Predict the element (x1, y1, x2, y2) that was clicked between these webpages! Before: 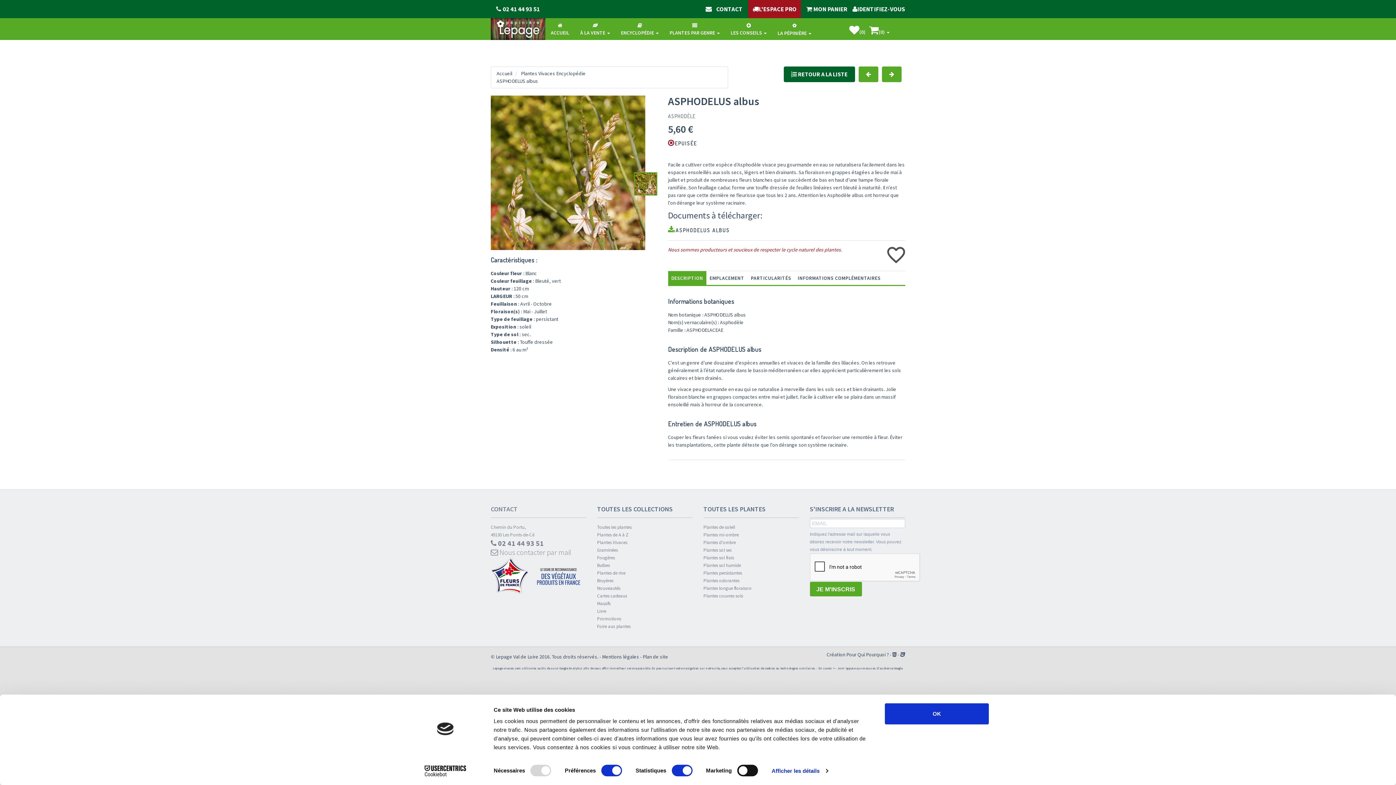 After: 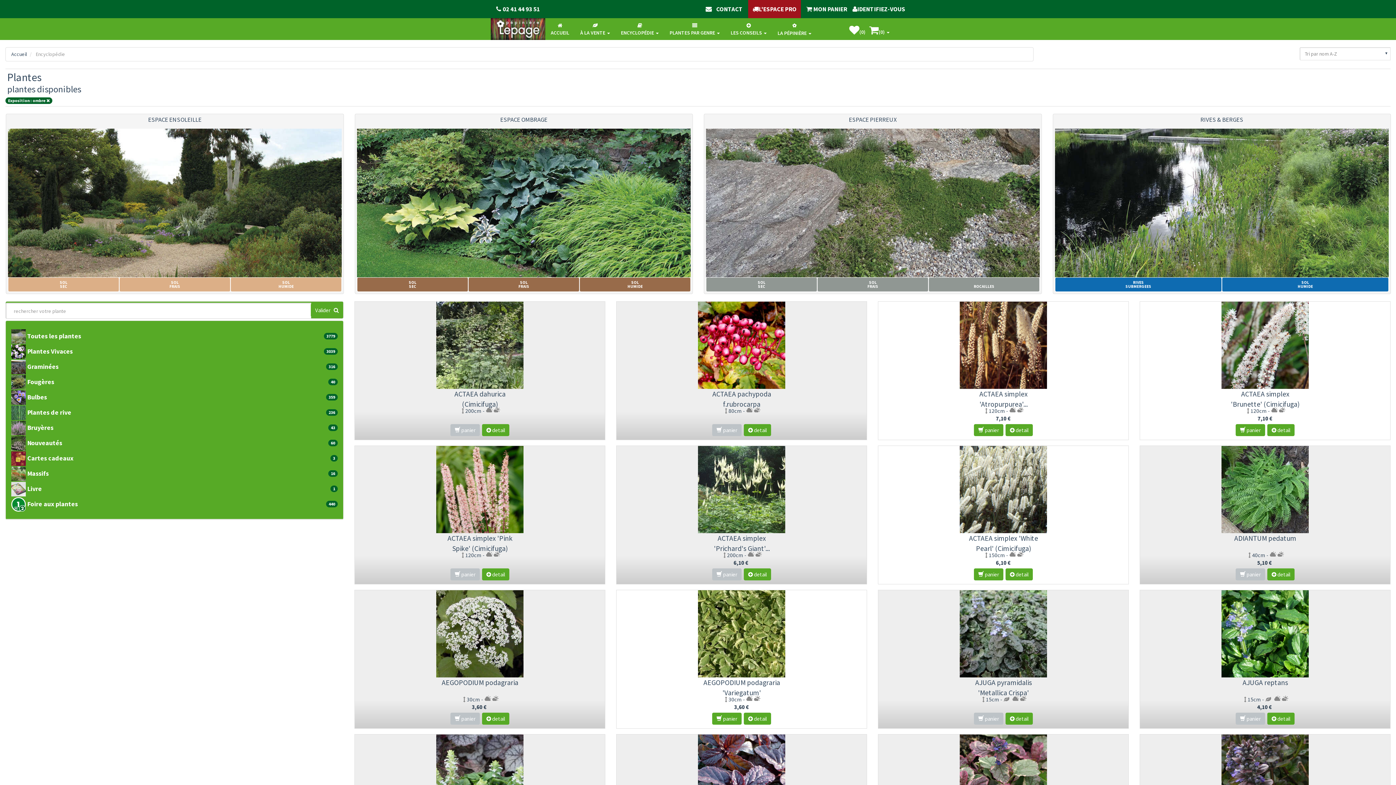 Action: bbox: (703, 538, 799, 546) label: Plantes d'ombre